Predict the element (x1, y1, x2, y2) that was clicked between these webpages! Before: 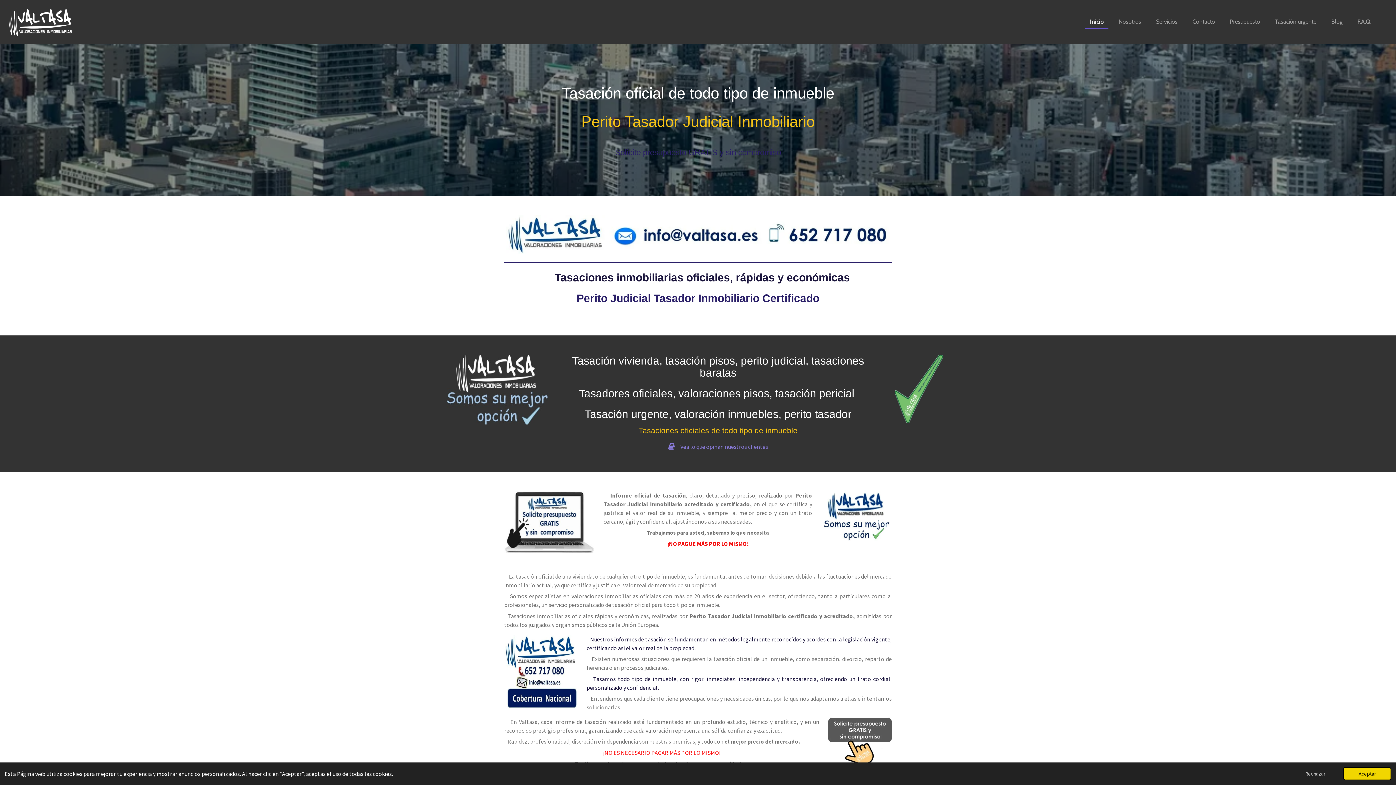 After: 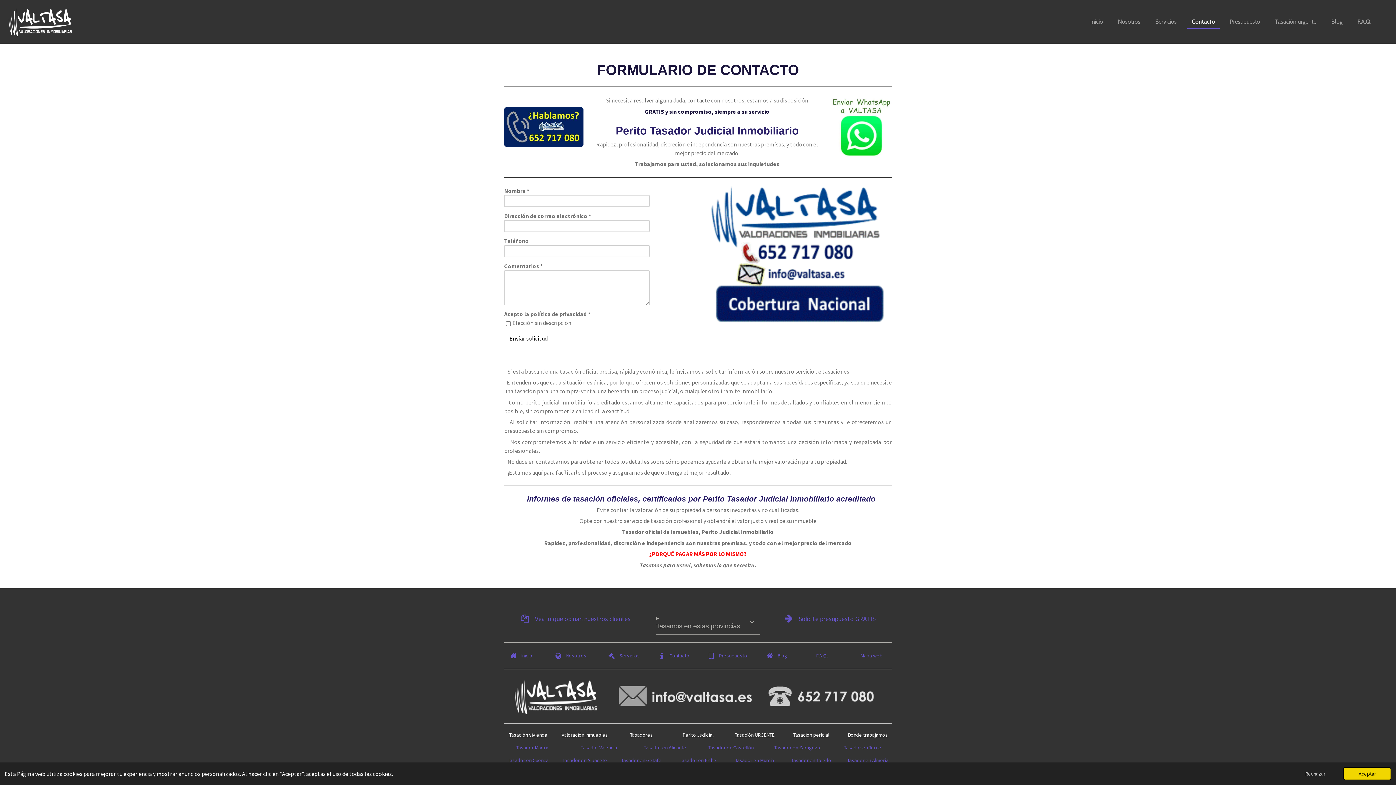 Action: label: Contacto bbox: (1188, 15, 1220, 27)